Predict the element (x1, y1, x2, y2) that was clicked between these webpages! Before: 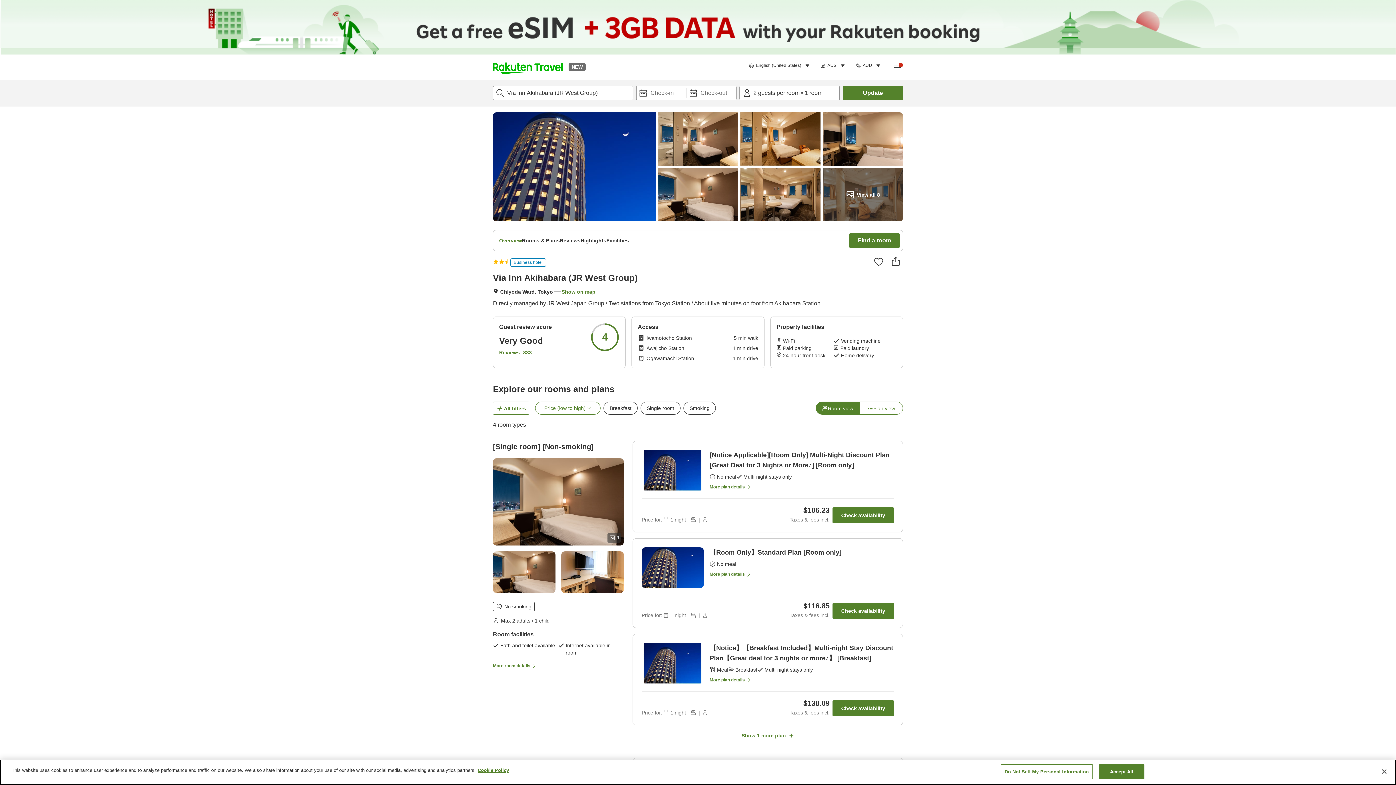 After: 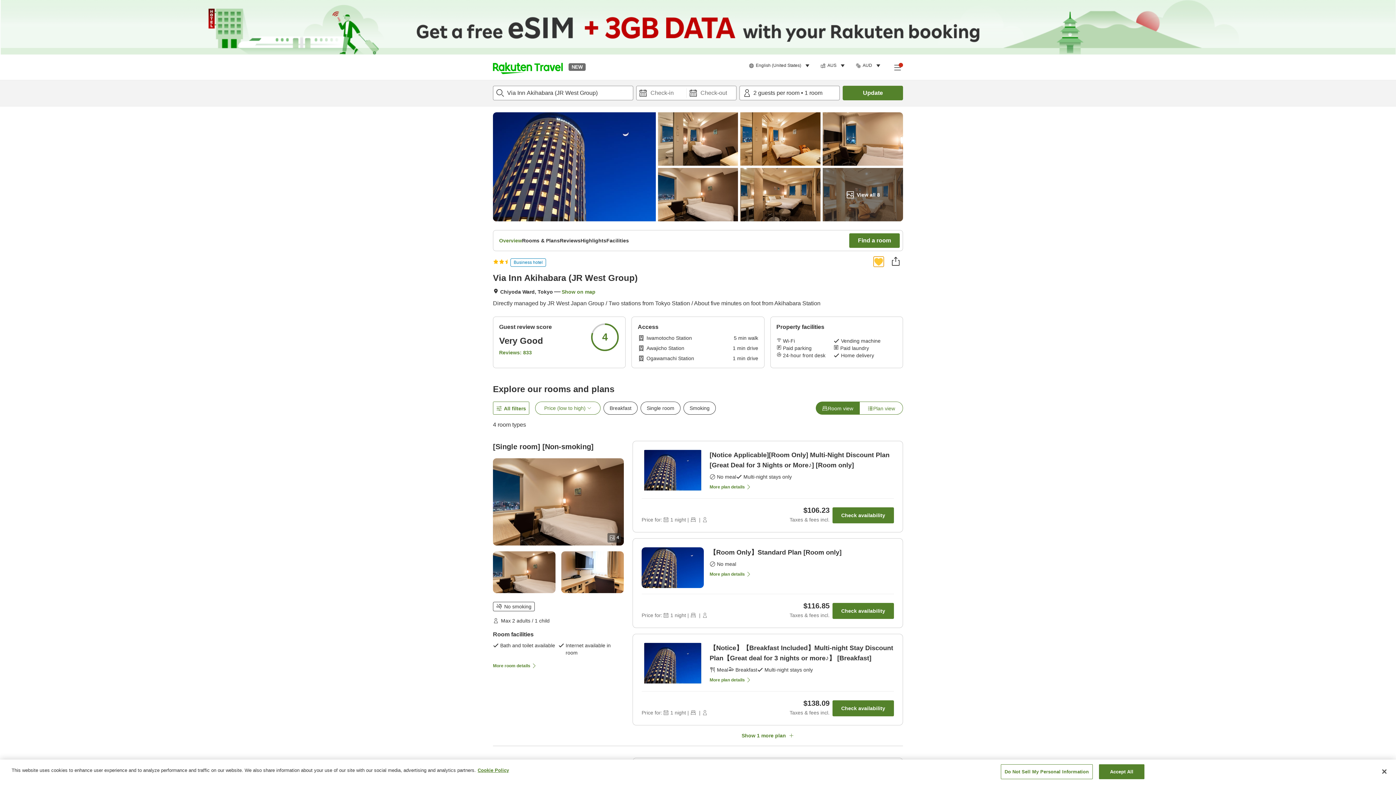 Action: bbox: (873, 256, 884, 266) label: Like